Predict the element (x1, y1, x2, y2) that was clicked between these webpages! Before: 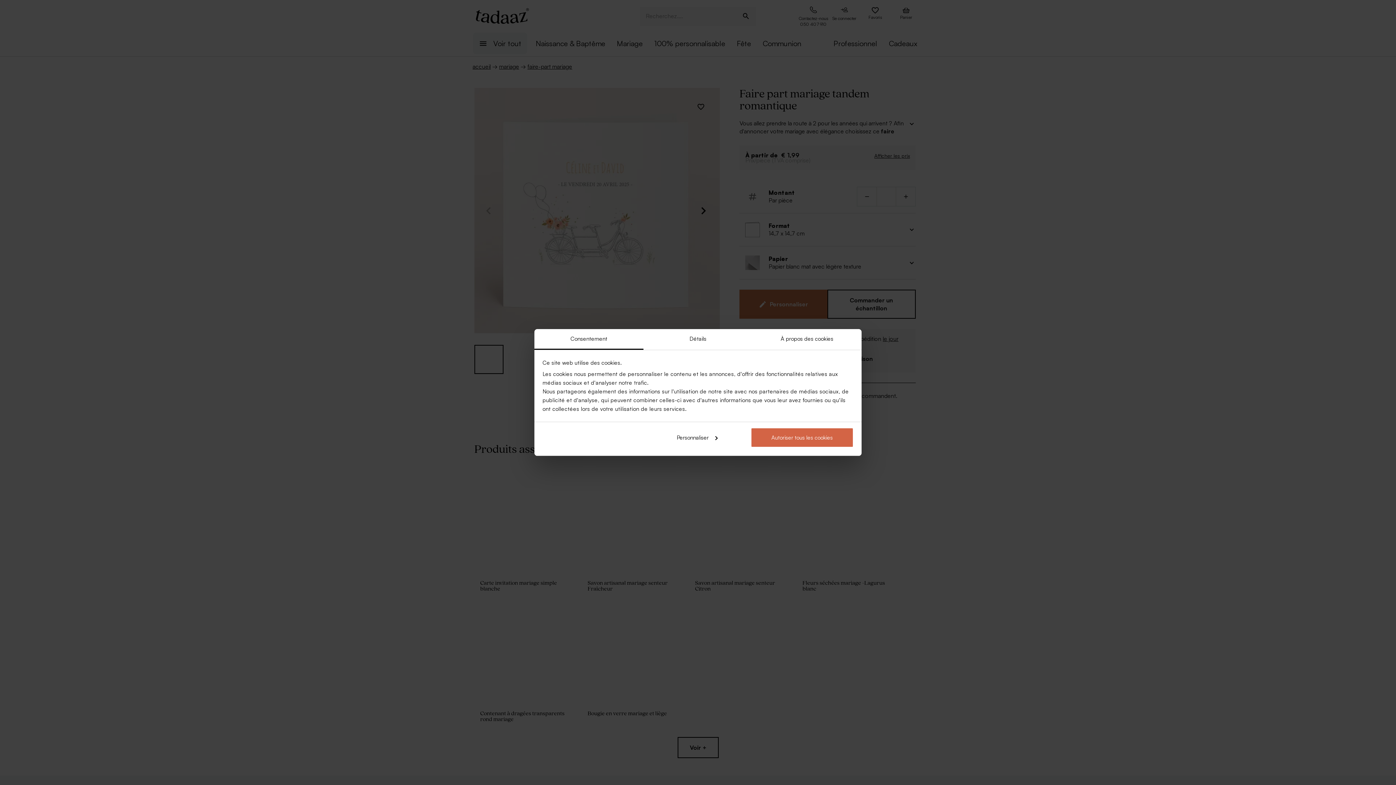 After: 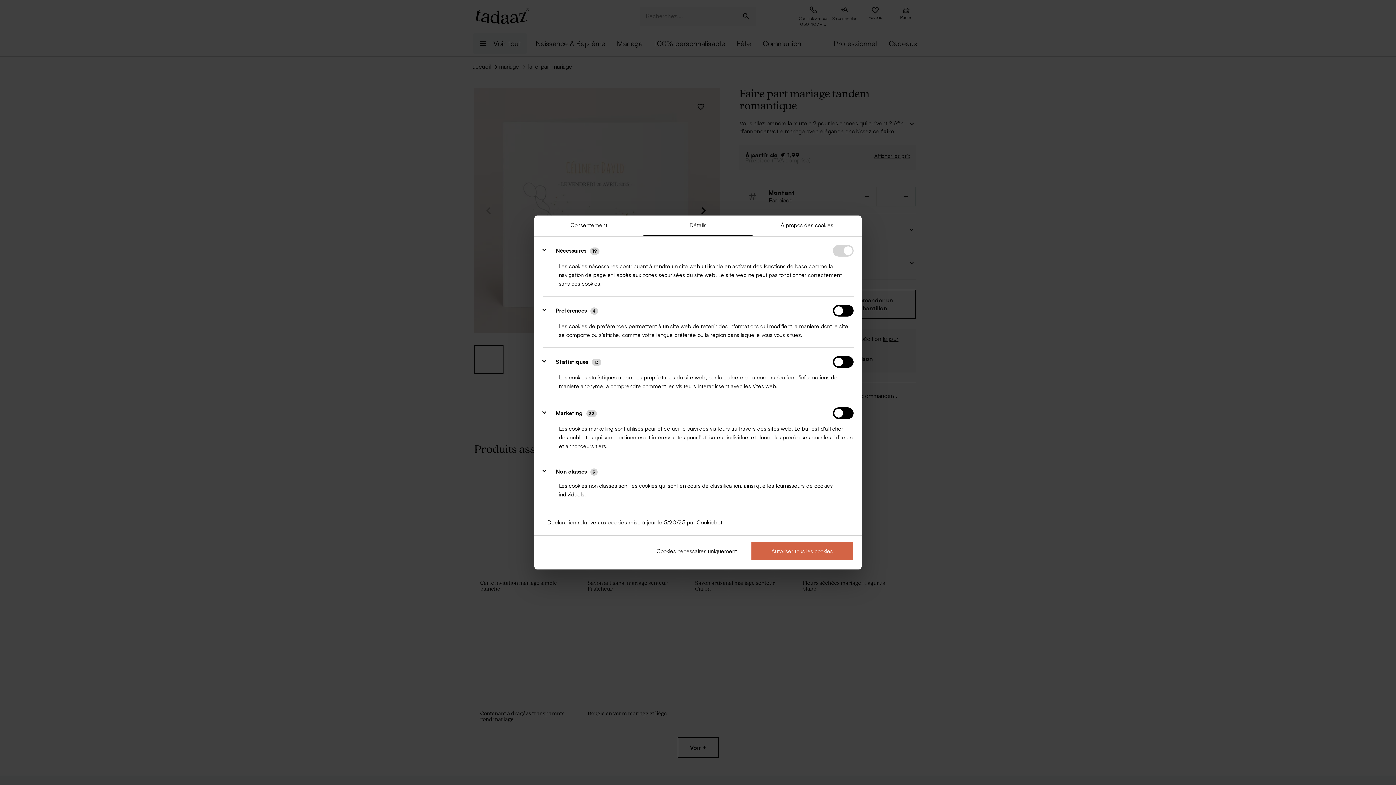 Action: label: Personnaliser bbox: (645, 427, 748, 447)